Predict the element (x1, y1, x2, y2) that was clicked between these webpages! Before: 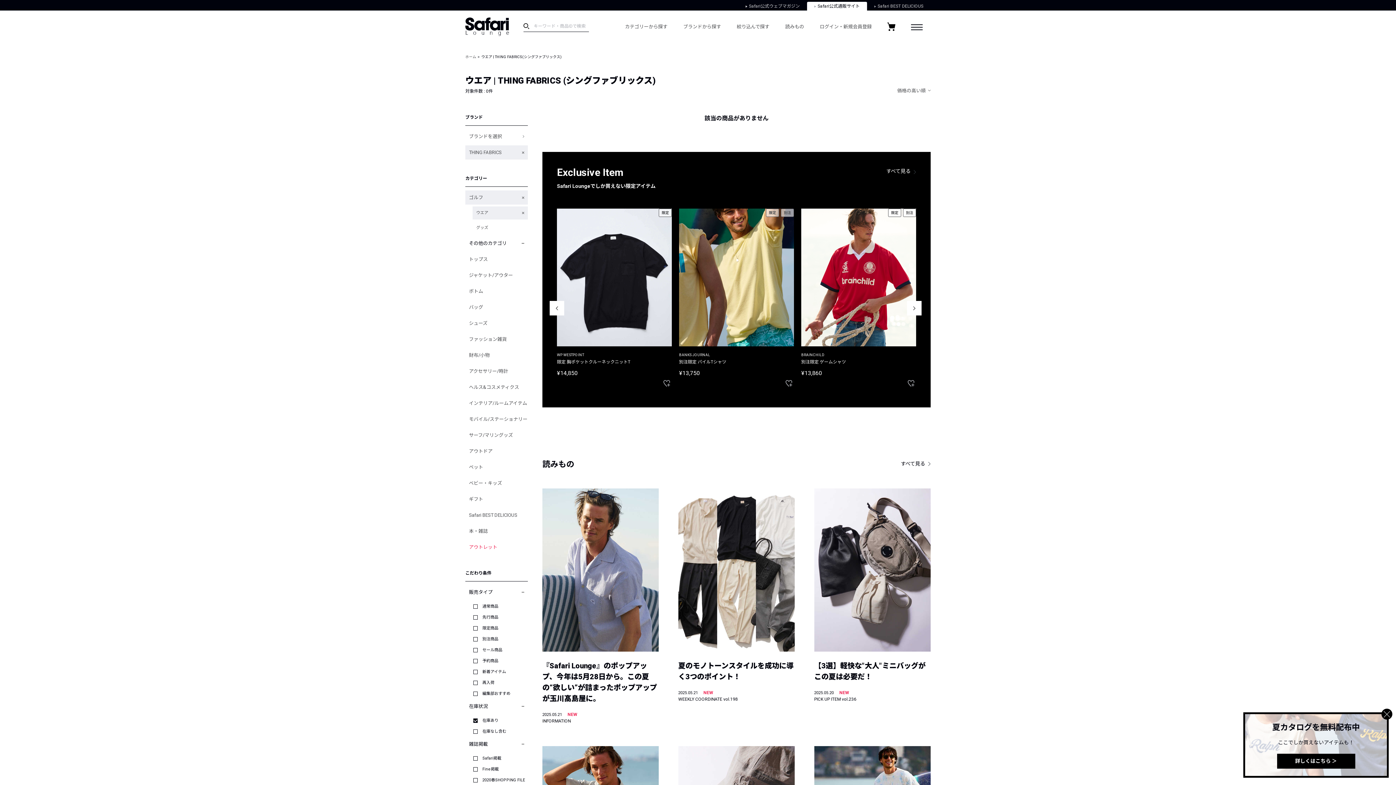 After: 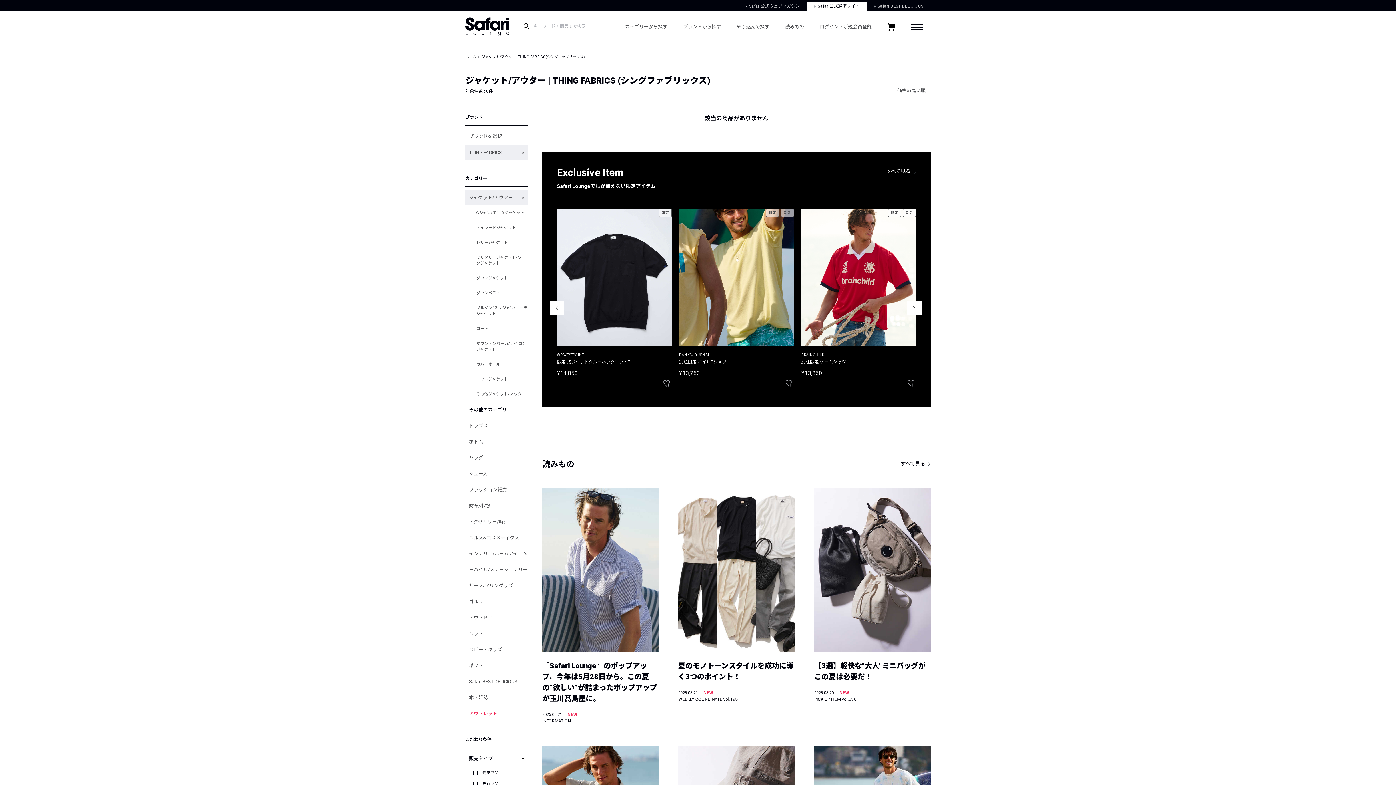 Action: bbox: (465, 268, 528, 282) label: ジャケット/アウター